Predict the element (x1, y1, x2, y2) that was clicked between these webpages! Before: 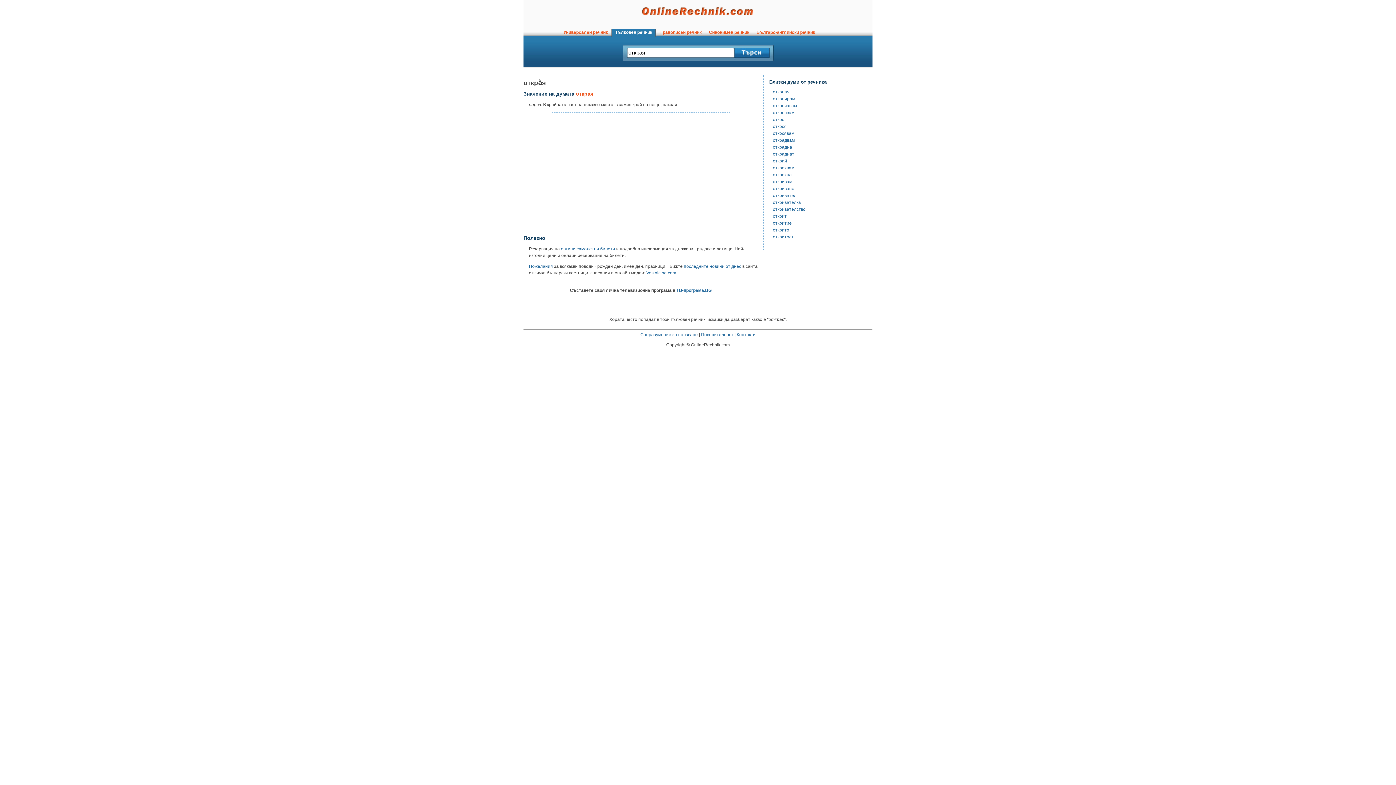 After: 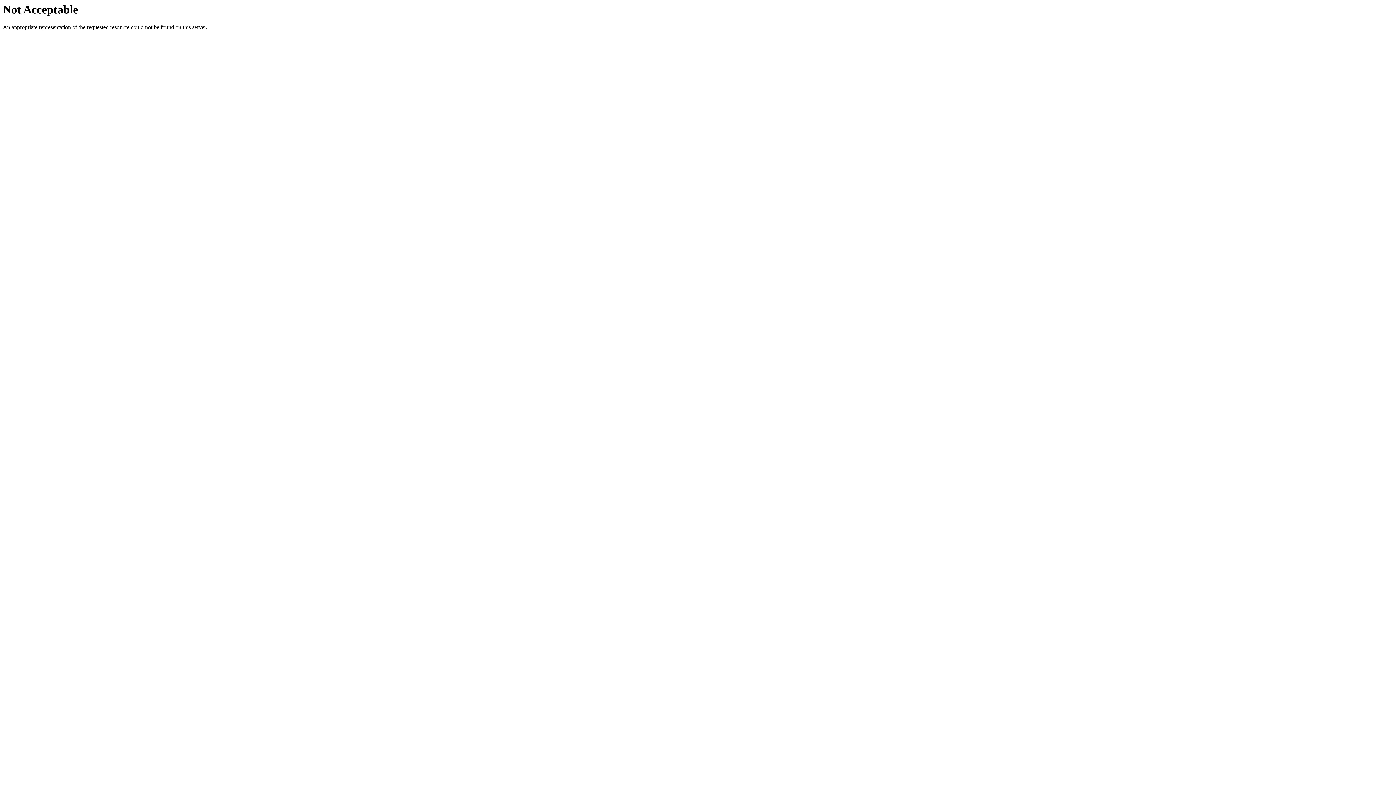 Action: bbox: (684, 263, 741, 268) label: последните новини от днес